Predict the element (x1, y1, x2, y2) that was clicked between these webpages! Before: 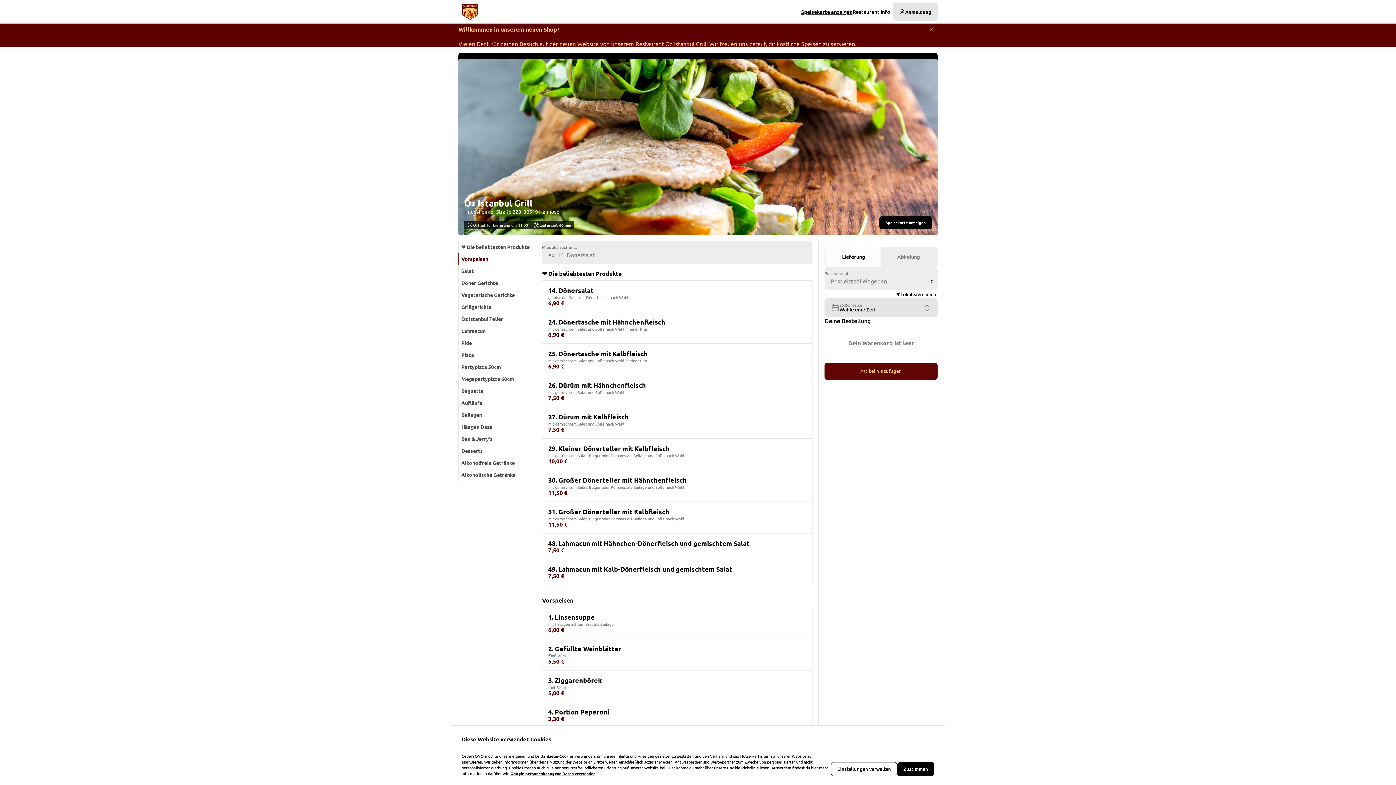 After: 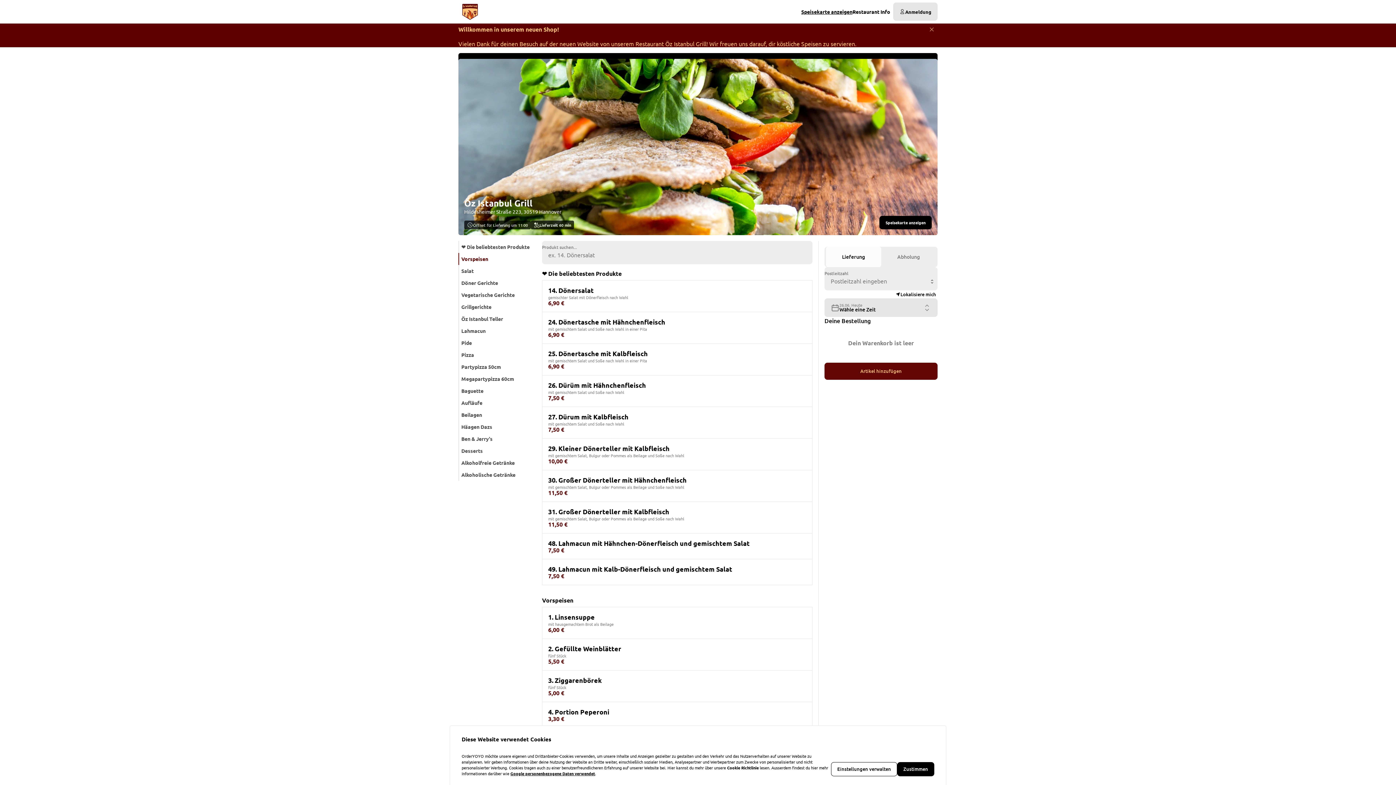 Action: label: Google personenbezogene Daten verwendet bbox: (510, 770, 595, 776)